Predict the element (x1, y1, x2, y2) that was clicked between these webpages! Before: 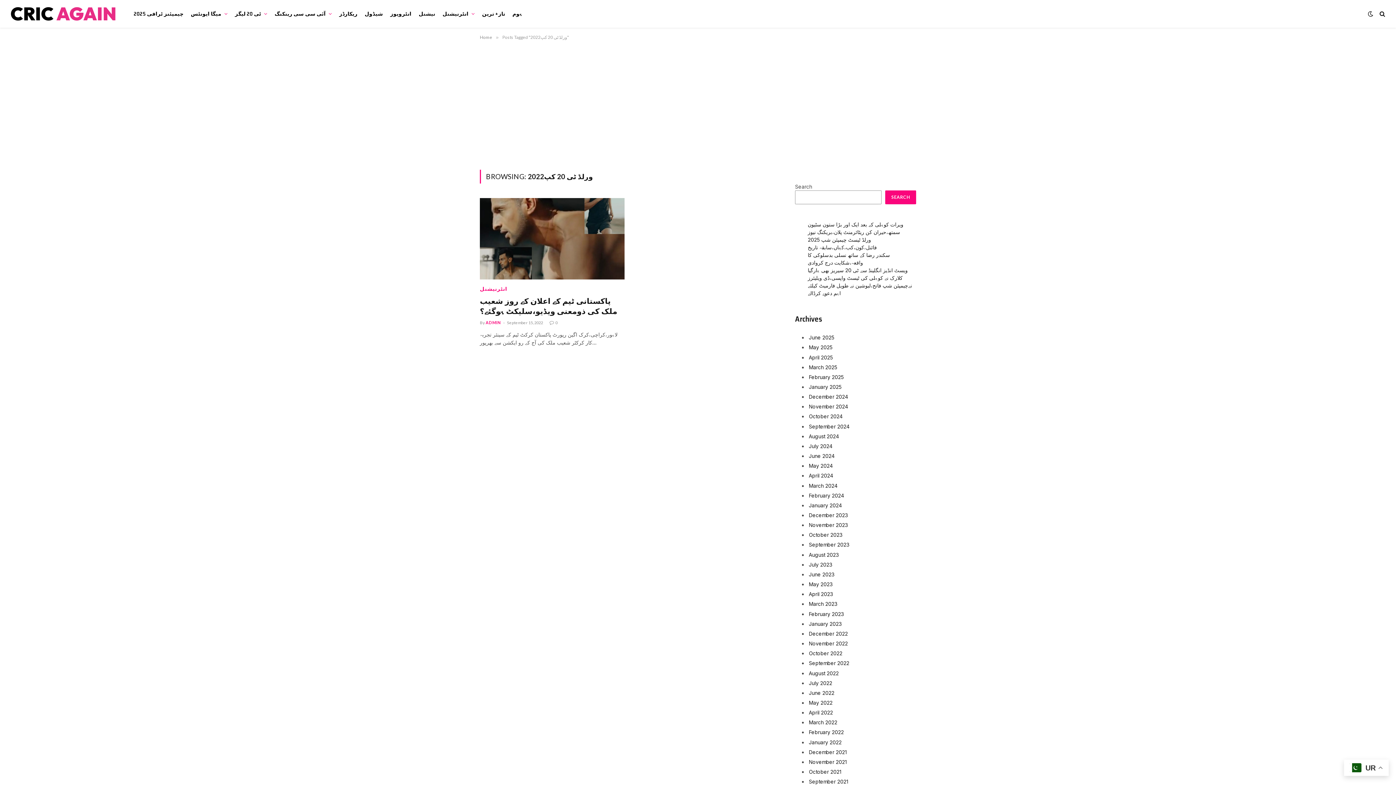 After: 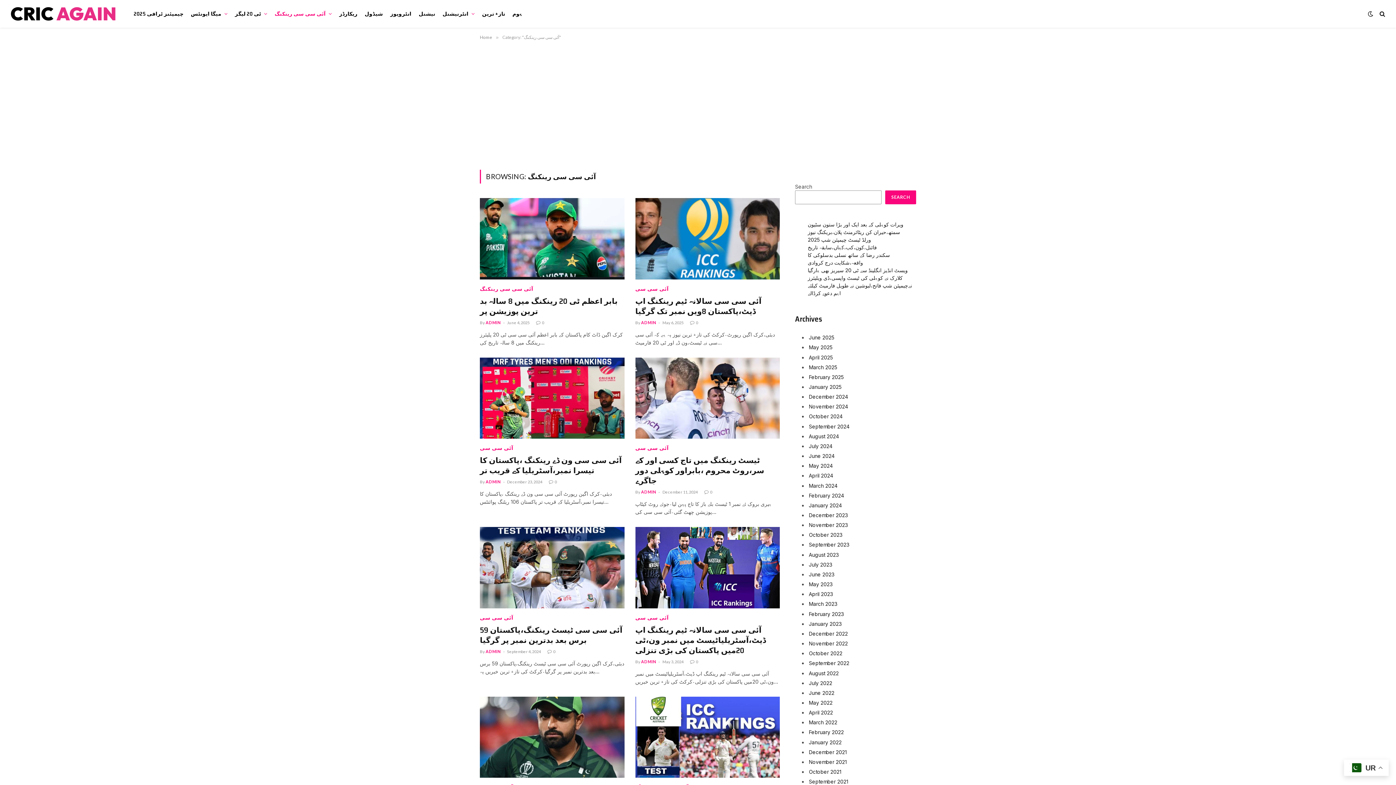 Action: bbox: (271, 0, 335, 27) label: آئی سی سی رینکنگ